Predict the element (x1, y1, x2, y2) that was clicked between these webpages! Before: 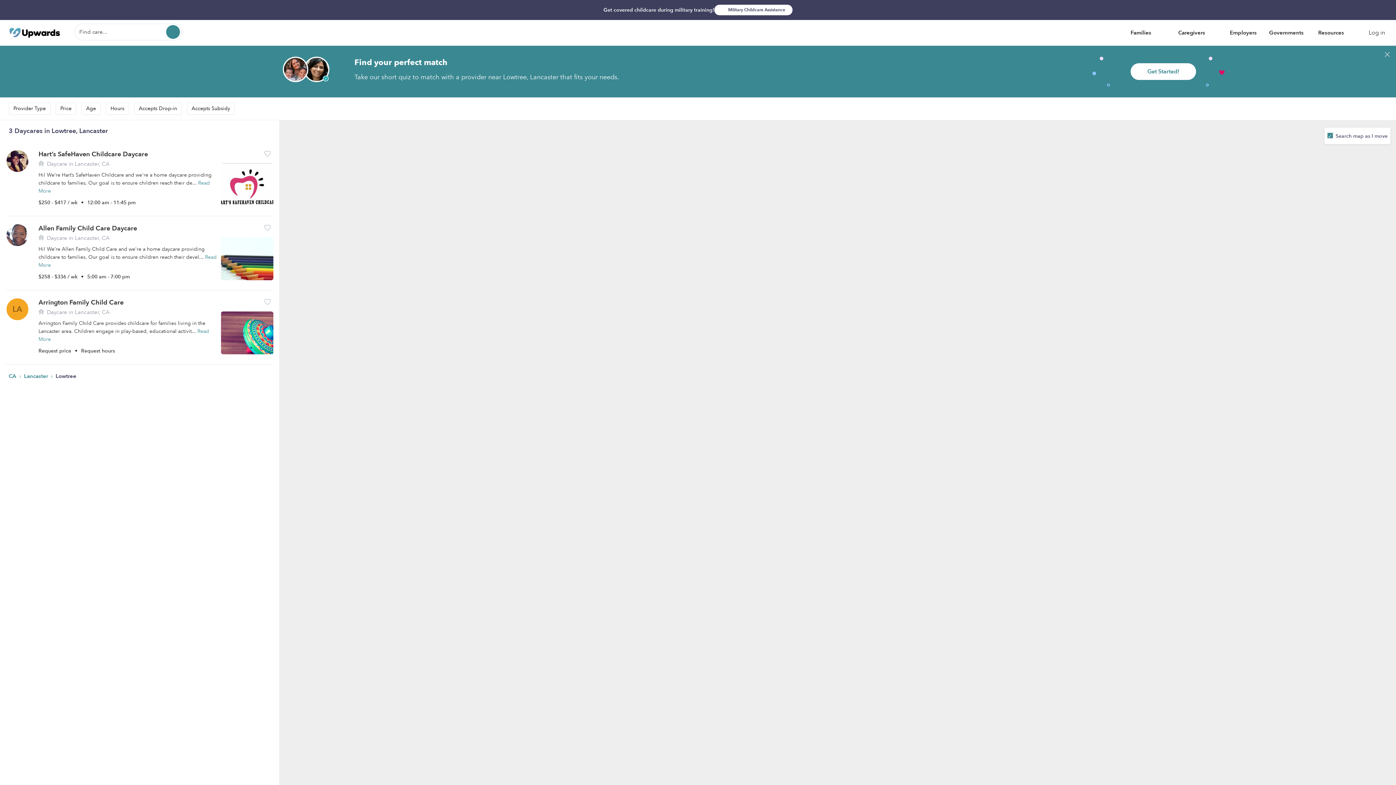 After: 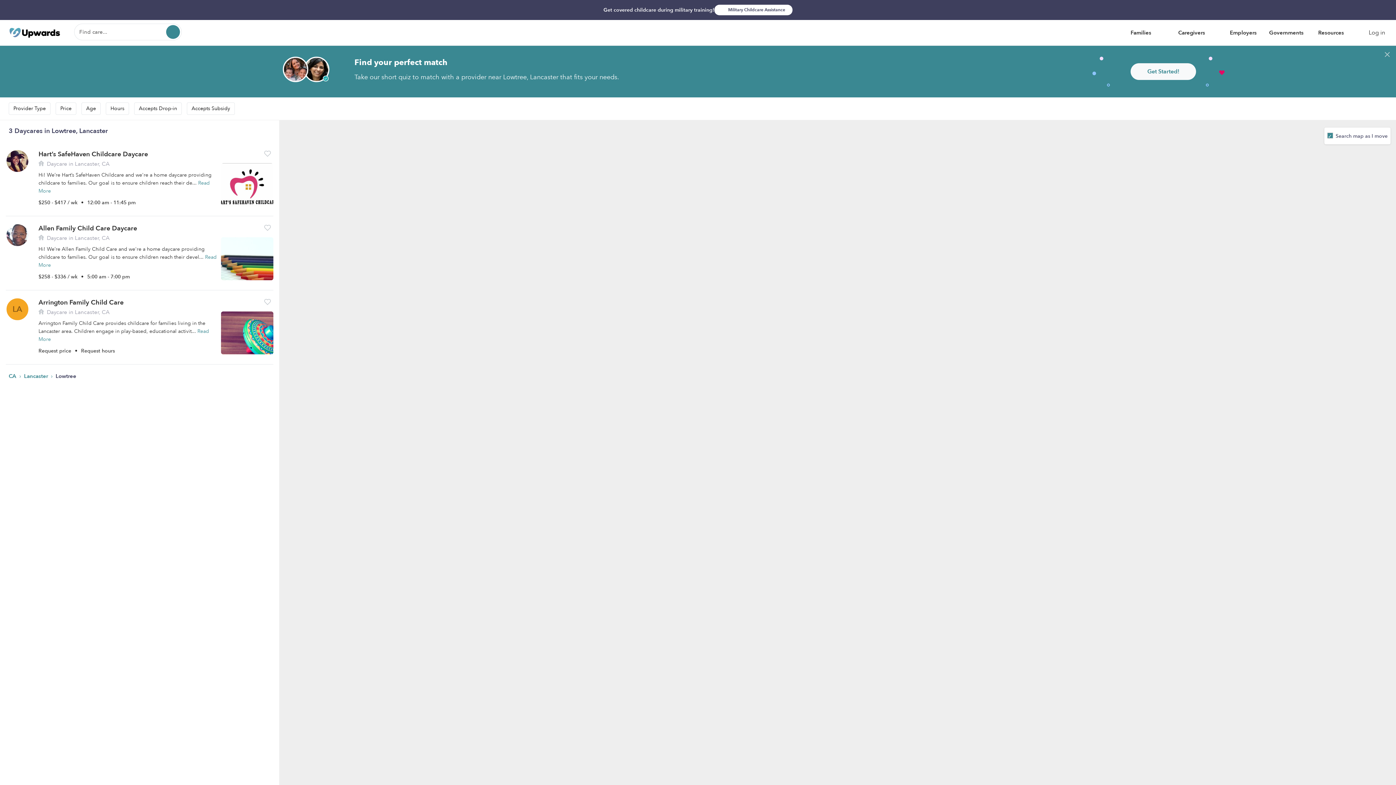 Action: bbox: (1130, 63, 1196, 80) label: Get Started!